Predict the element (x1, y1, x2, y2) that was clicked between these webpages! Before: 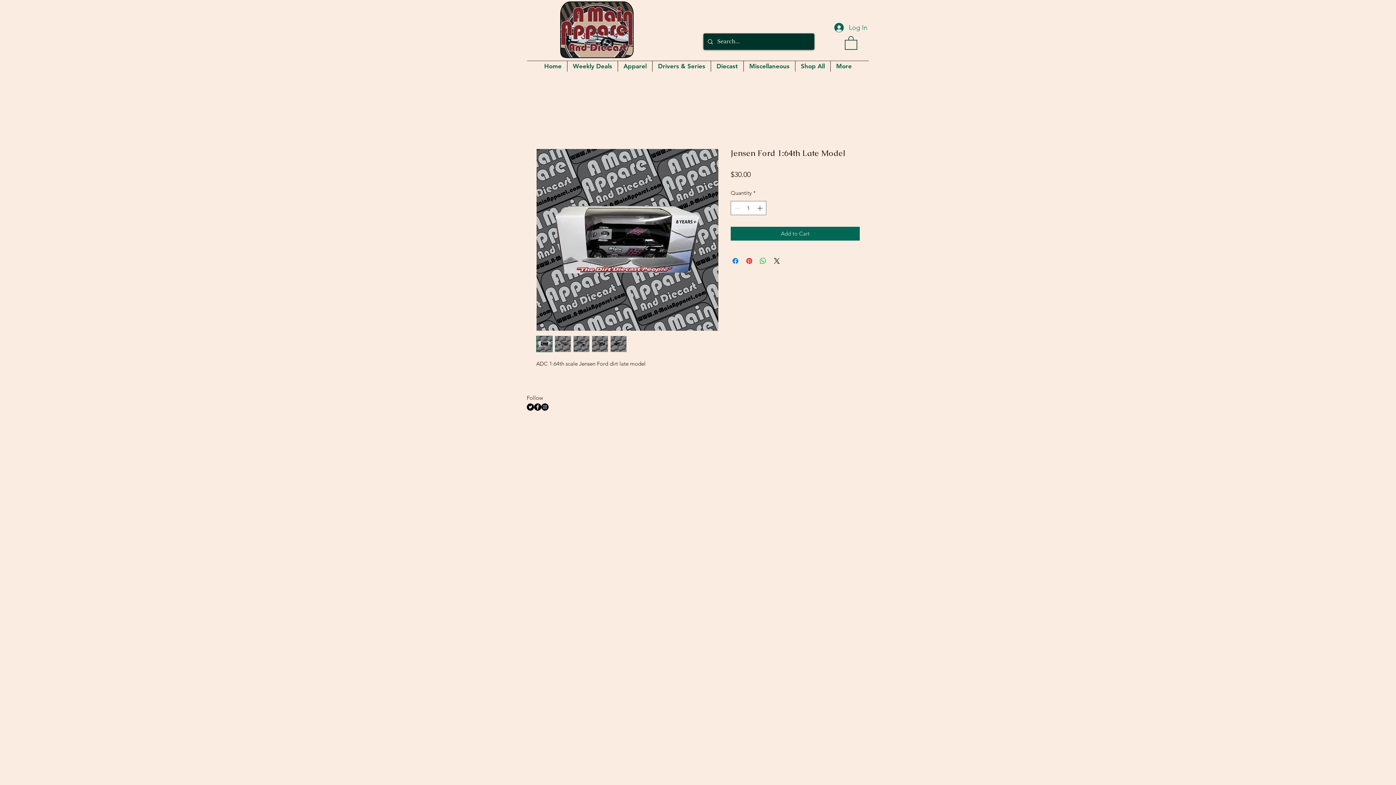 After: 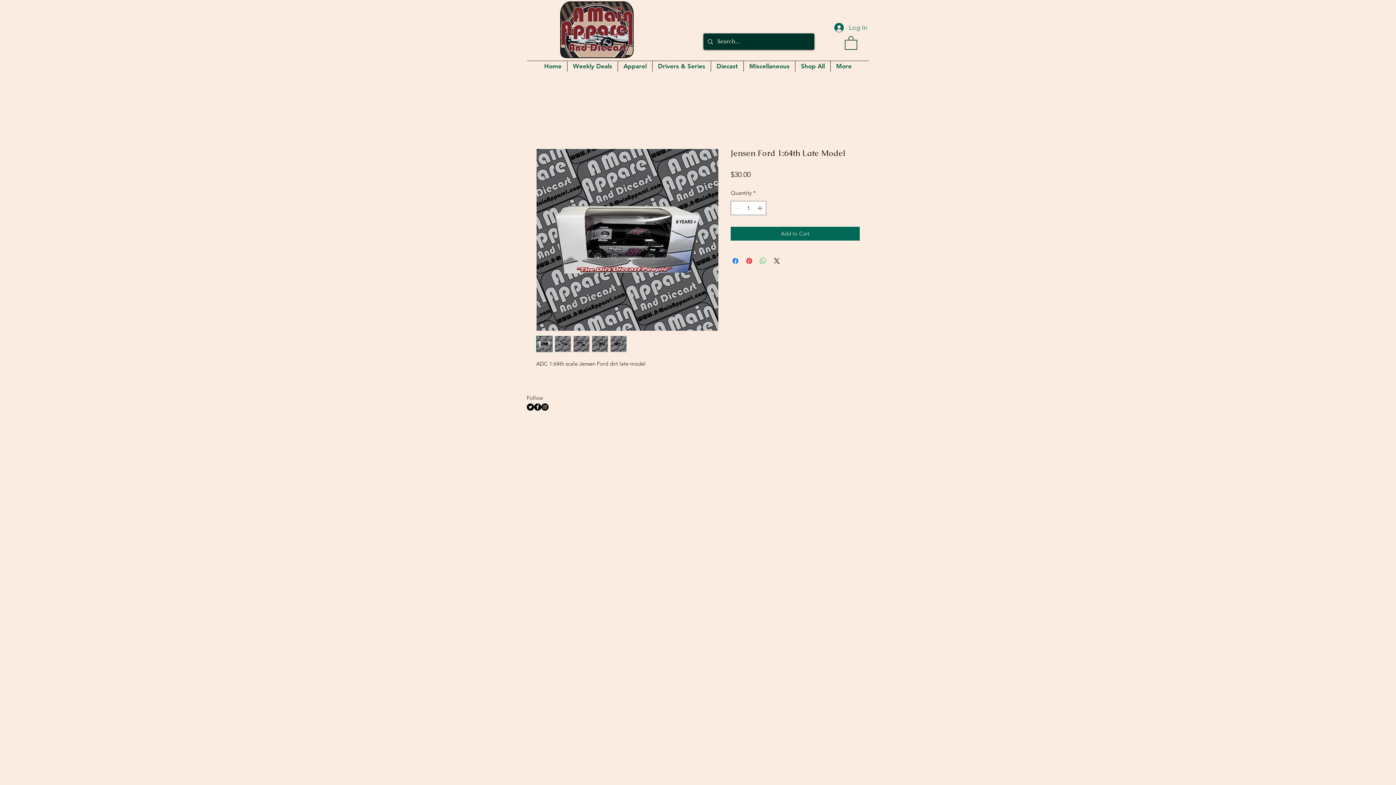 Action: bbox: (758, 256, 767, 265) label: Share on WhatsApp